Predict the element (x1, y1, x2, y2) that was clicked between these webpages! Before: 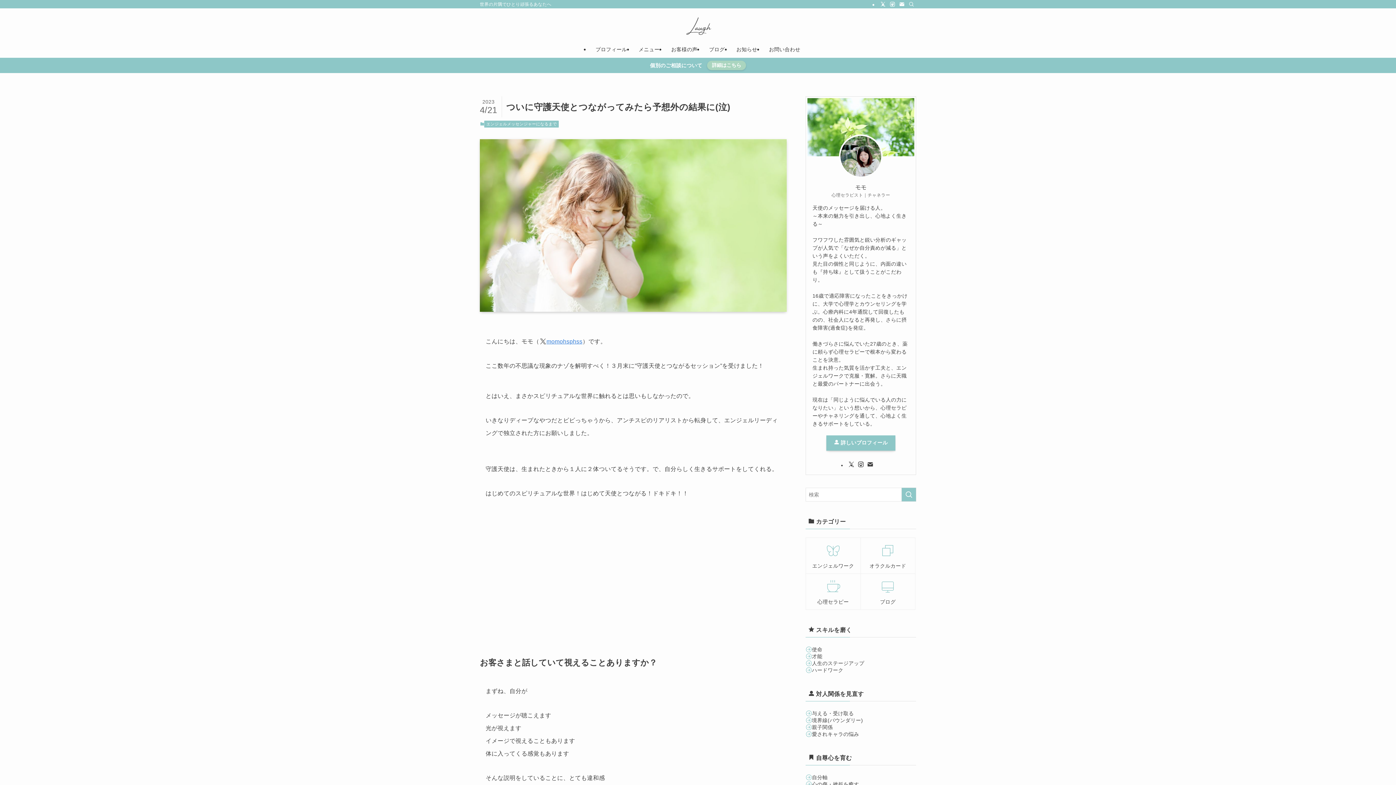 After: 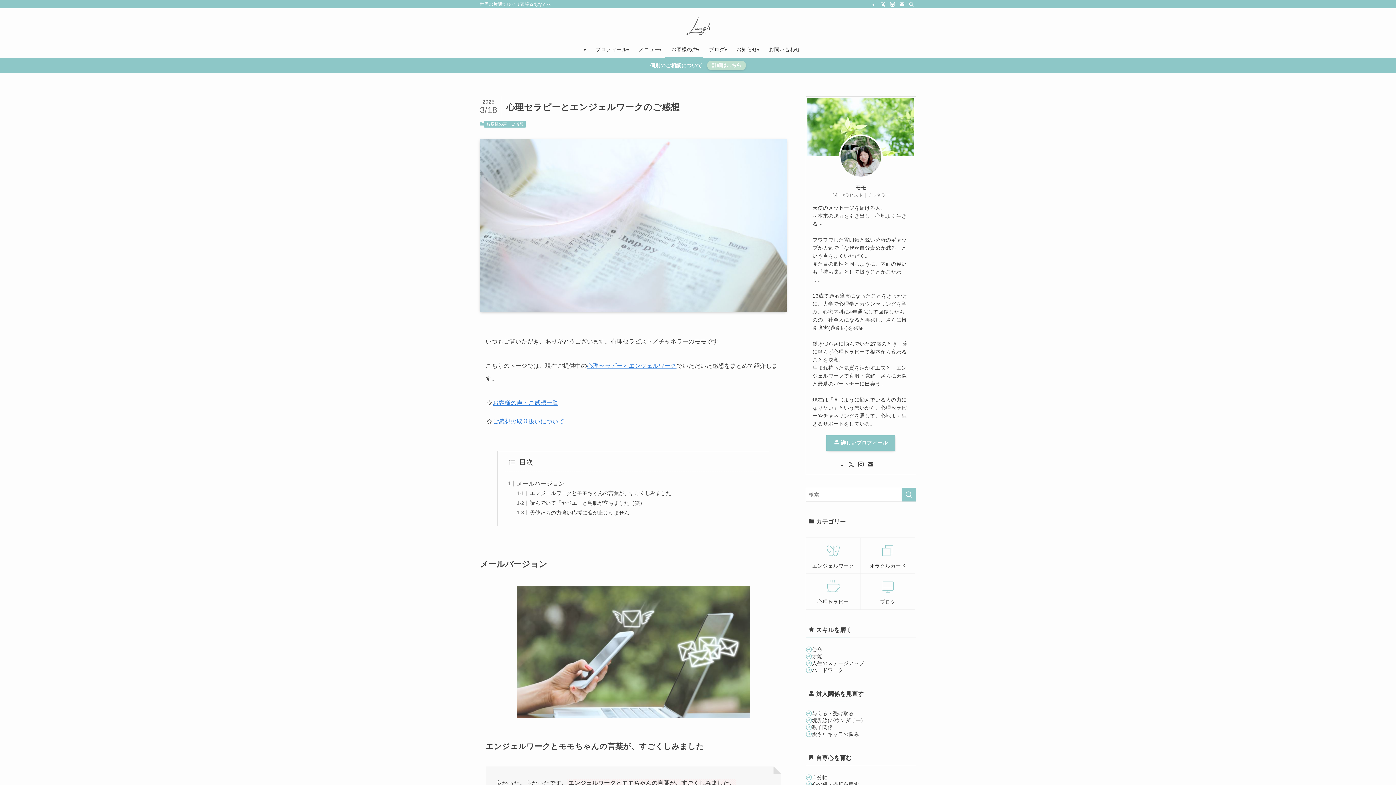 Action: label: お客様の声 bbox: (665, 41, 703, 57)